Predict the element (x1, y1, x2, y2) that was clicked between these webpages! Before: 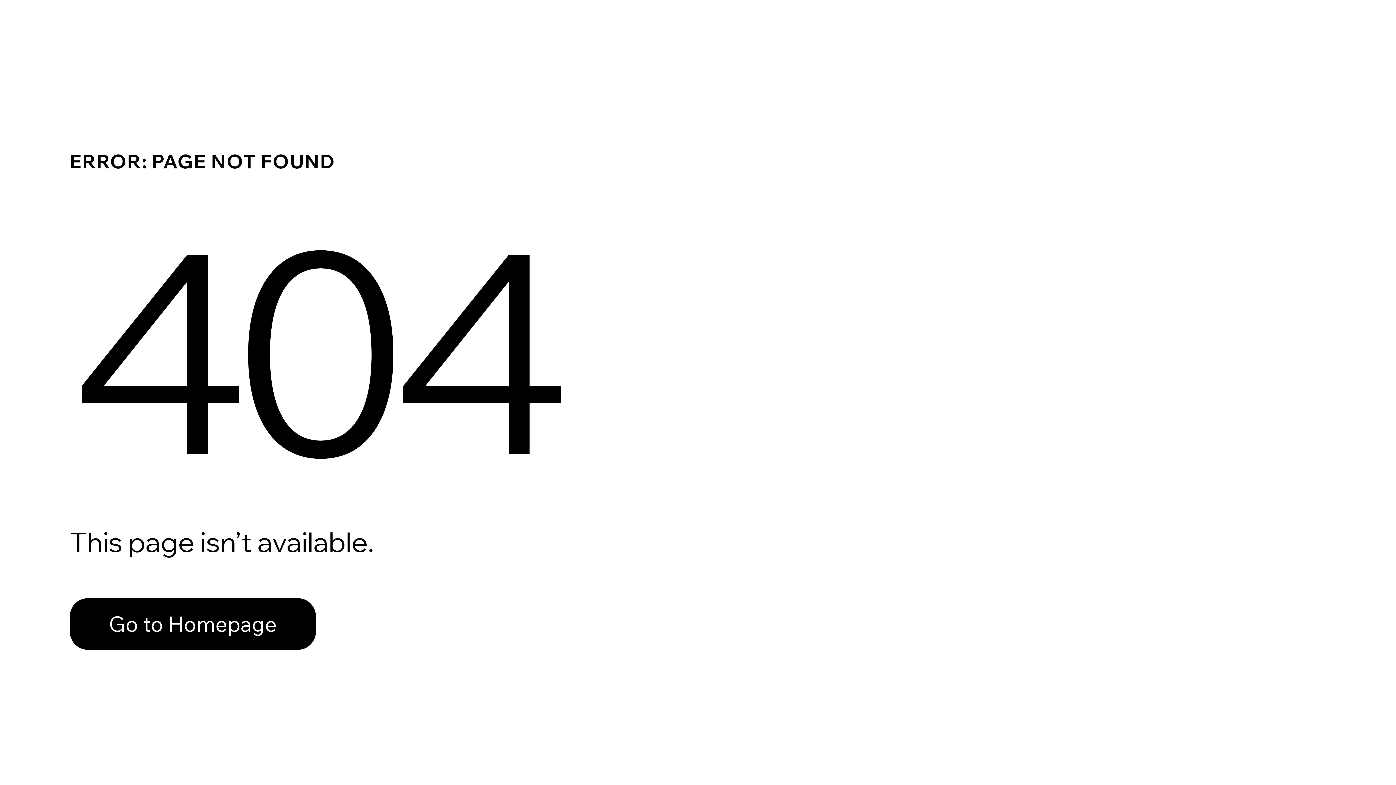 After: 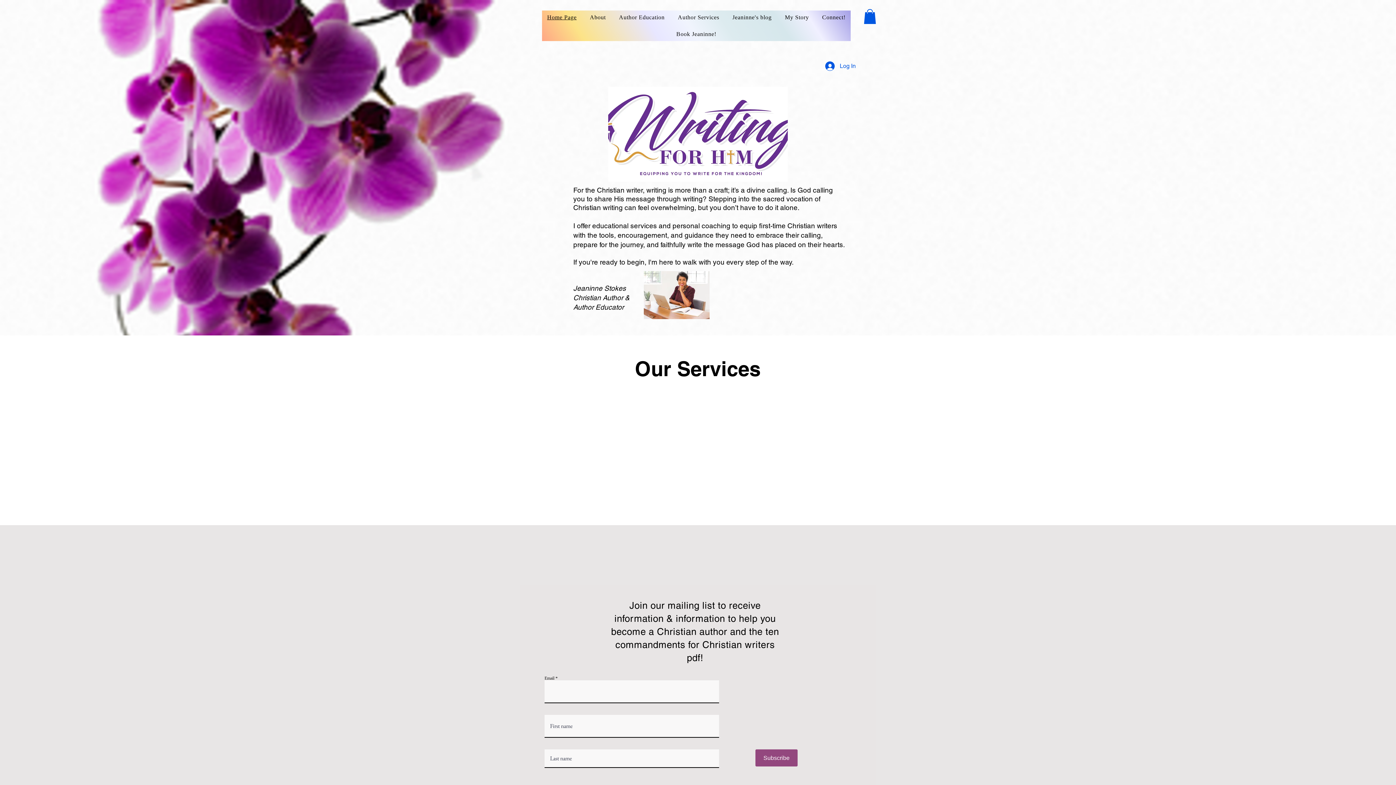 Action: bbox: (69, 598, 316, 650) label: Go to Homepage